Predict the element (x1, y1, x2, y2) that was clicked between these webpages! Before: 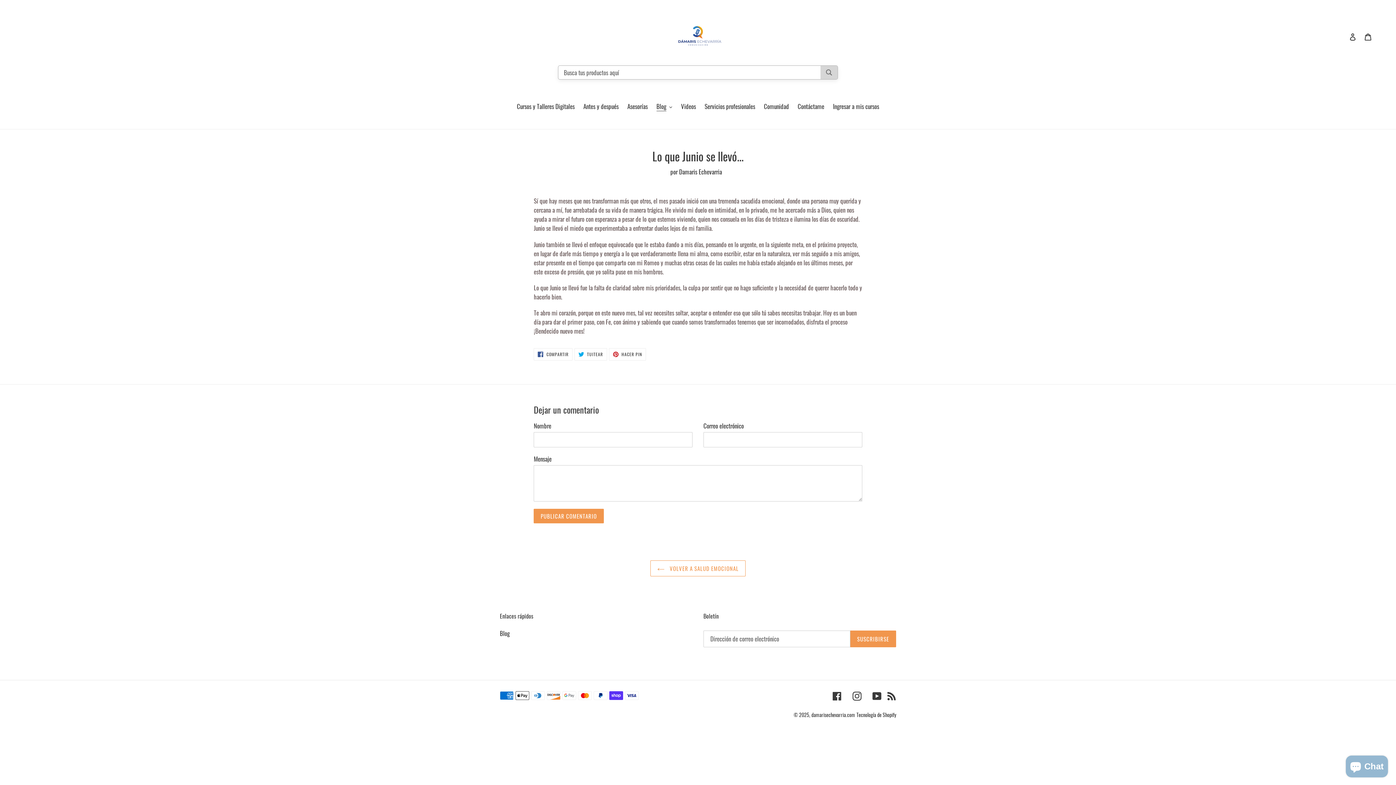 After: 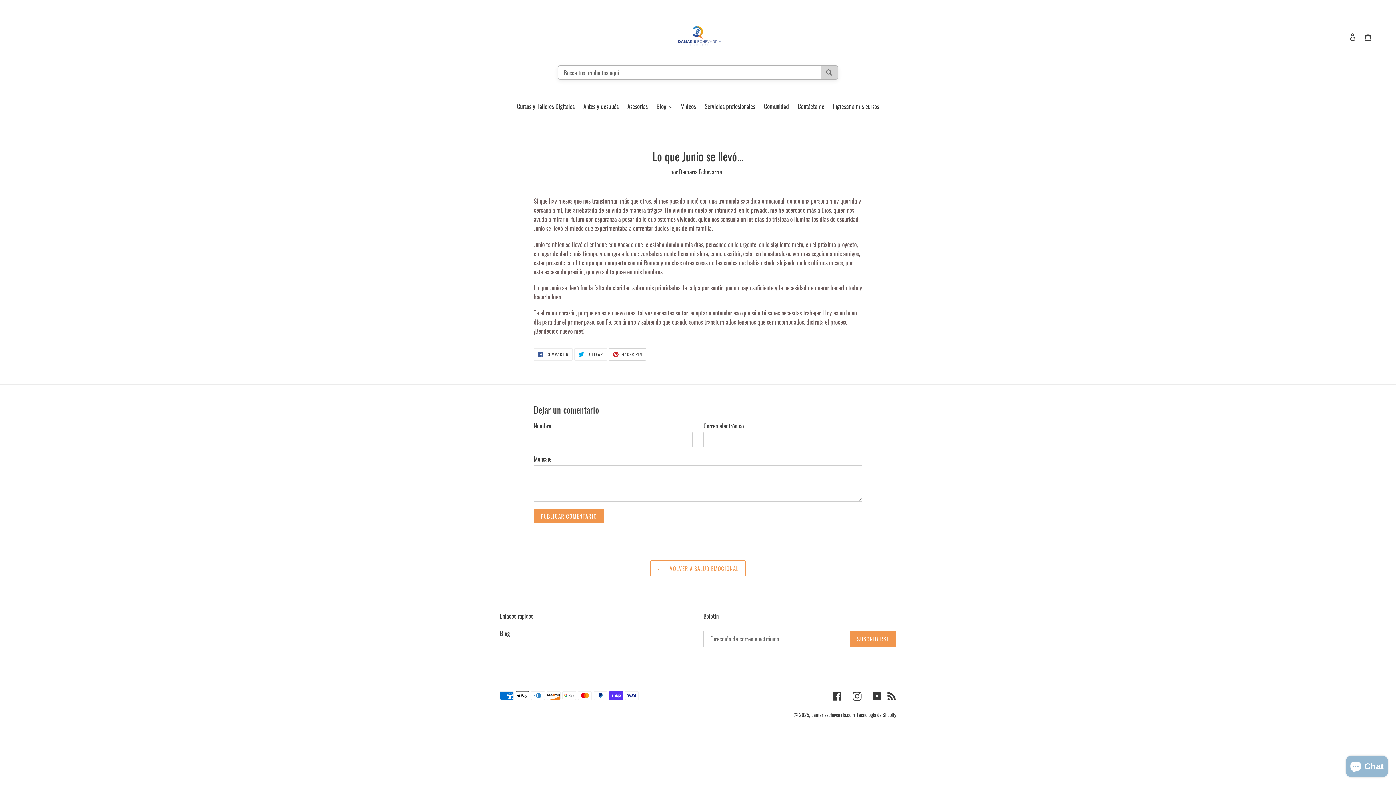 Action: bbox: (608, 348, 646, 360) label:  HACER PIN